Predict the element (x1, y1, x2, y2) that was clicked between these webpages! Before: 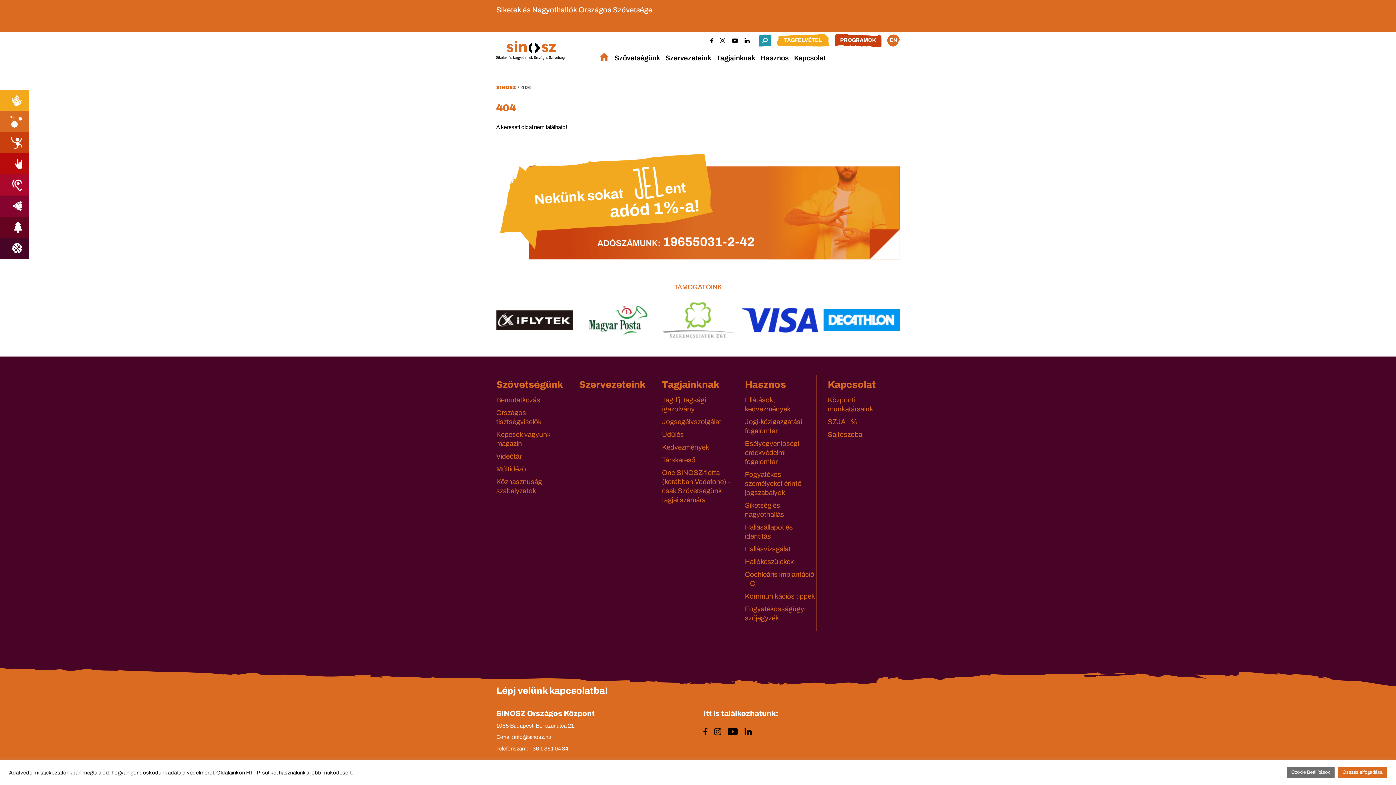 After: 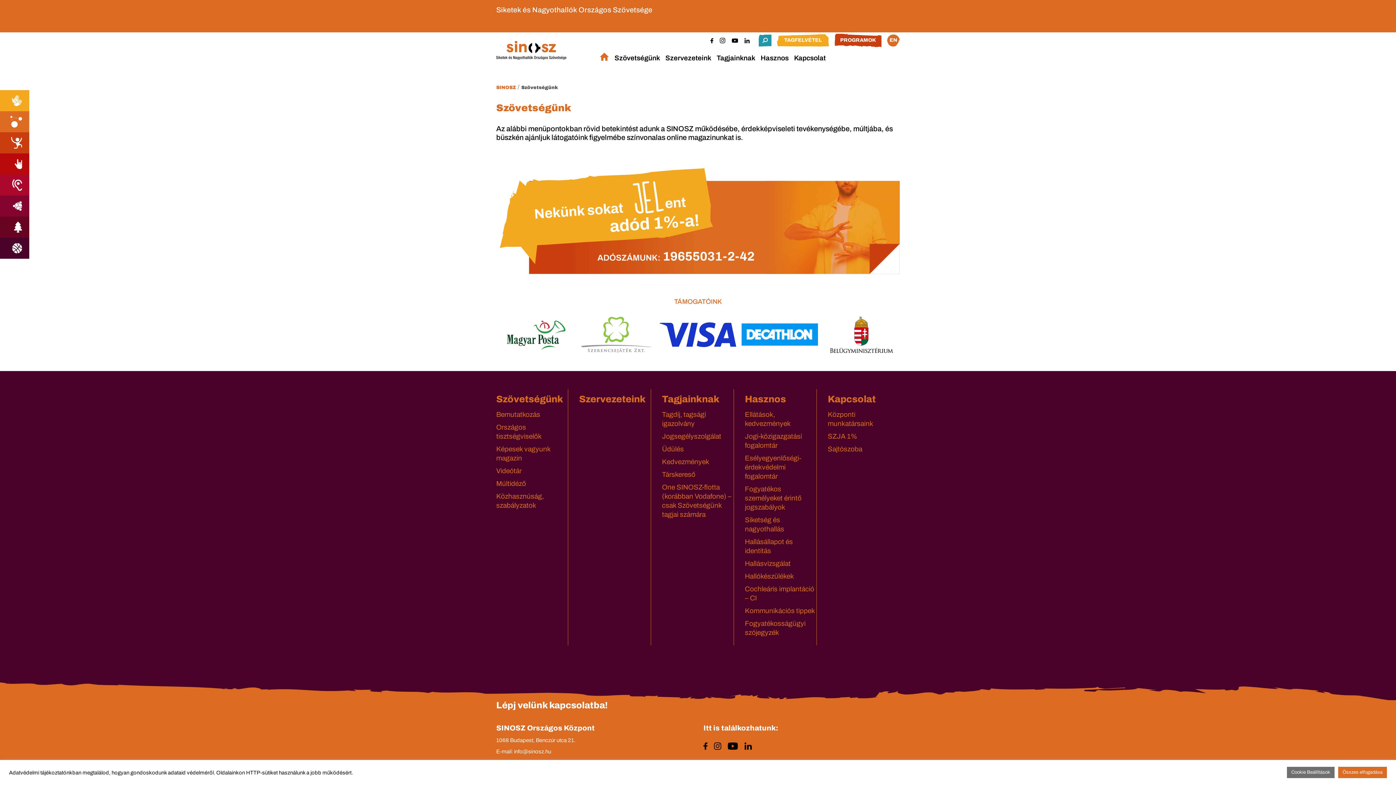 Action: bbox: (614, 54, 660, 61) label: Szövetségünk